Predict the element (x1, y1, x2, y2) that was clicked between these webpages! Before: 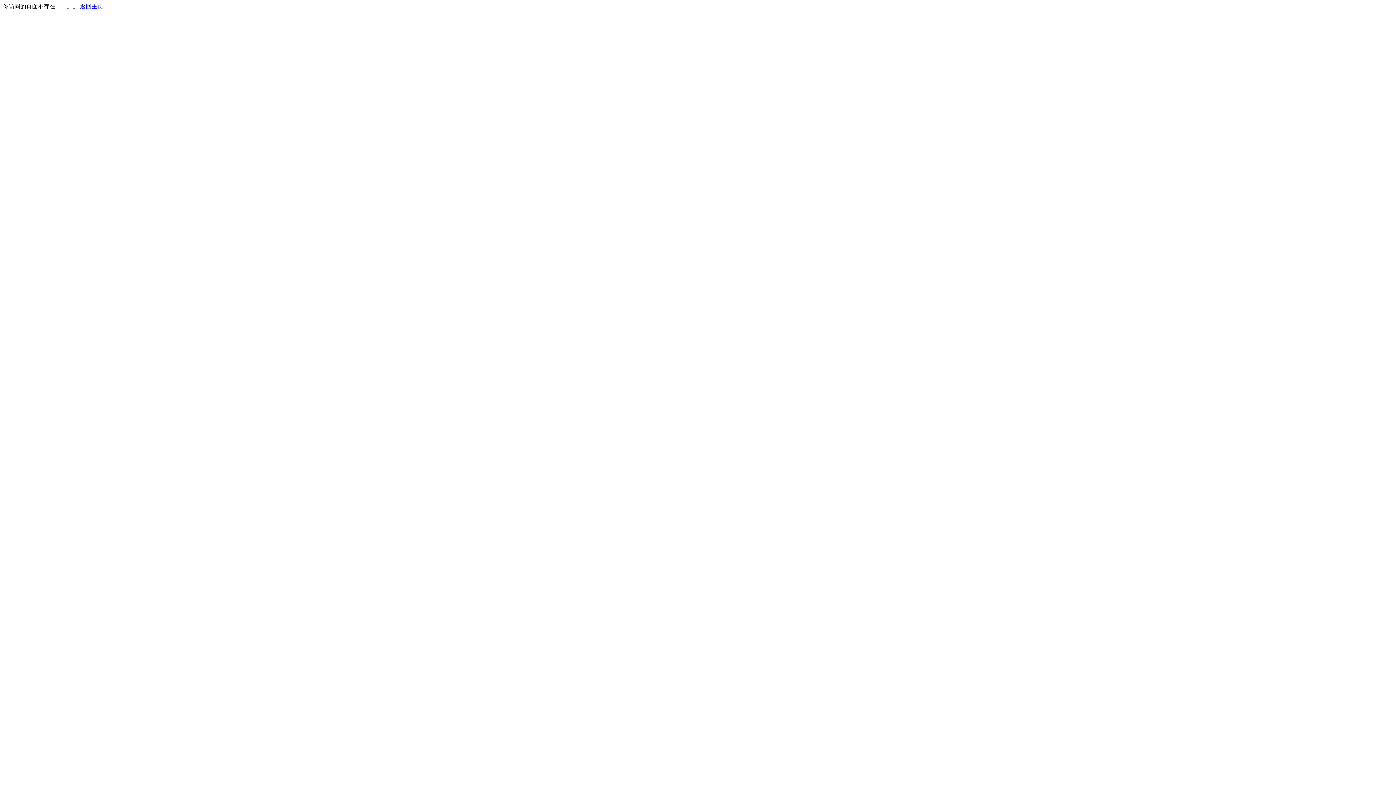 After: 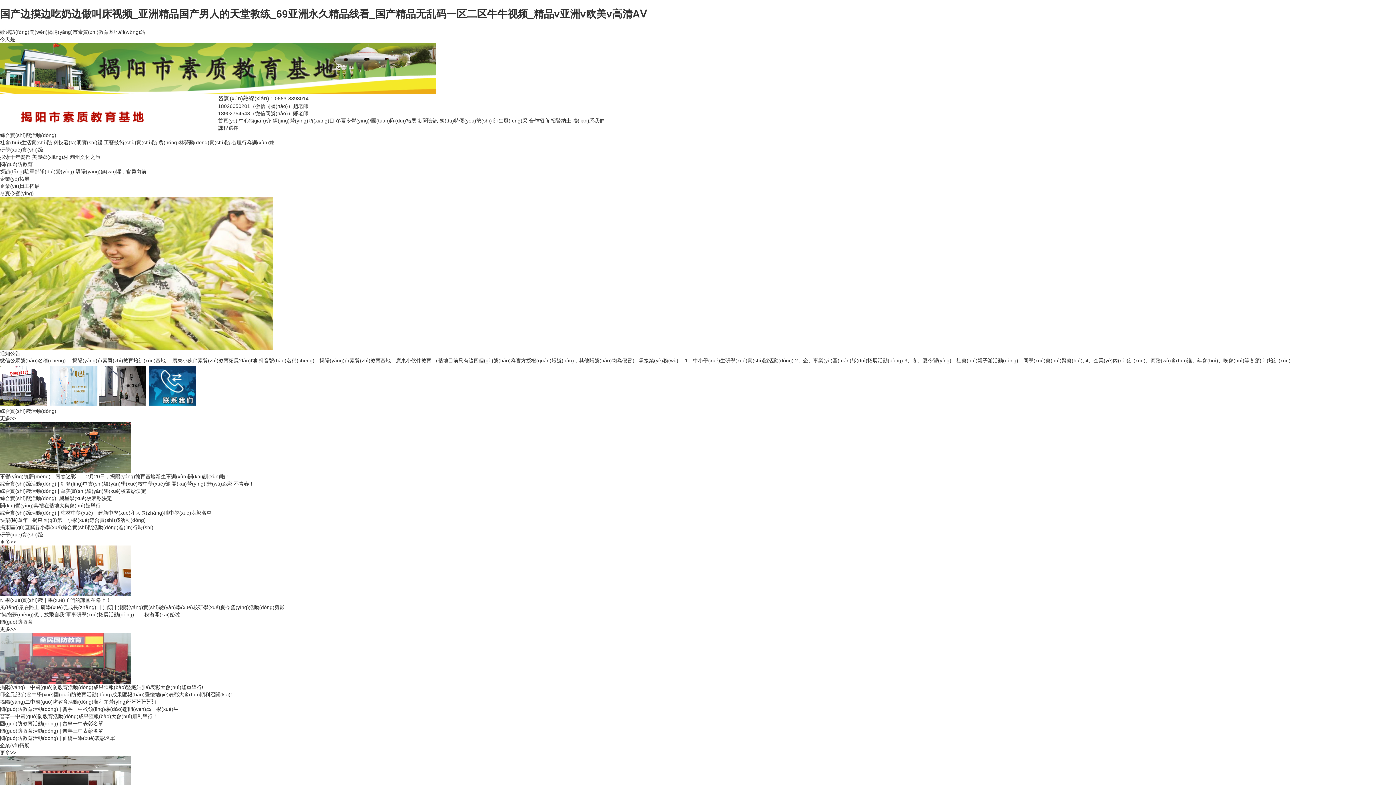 Action: bbox: (80, 3, 103, 9) label: 返回主页